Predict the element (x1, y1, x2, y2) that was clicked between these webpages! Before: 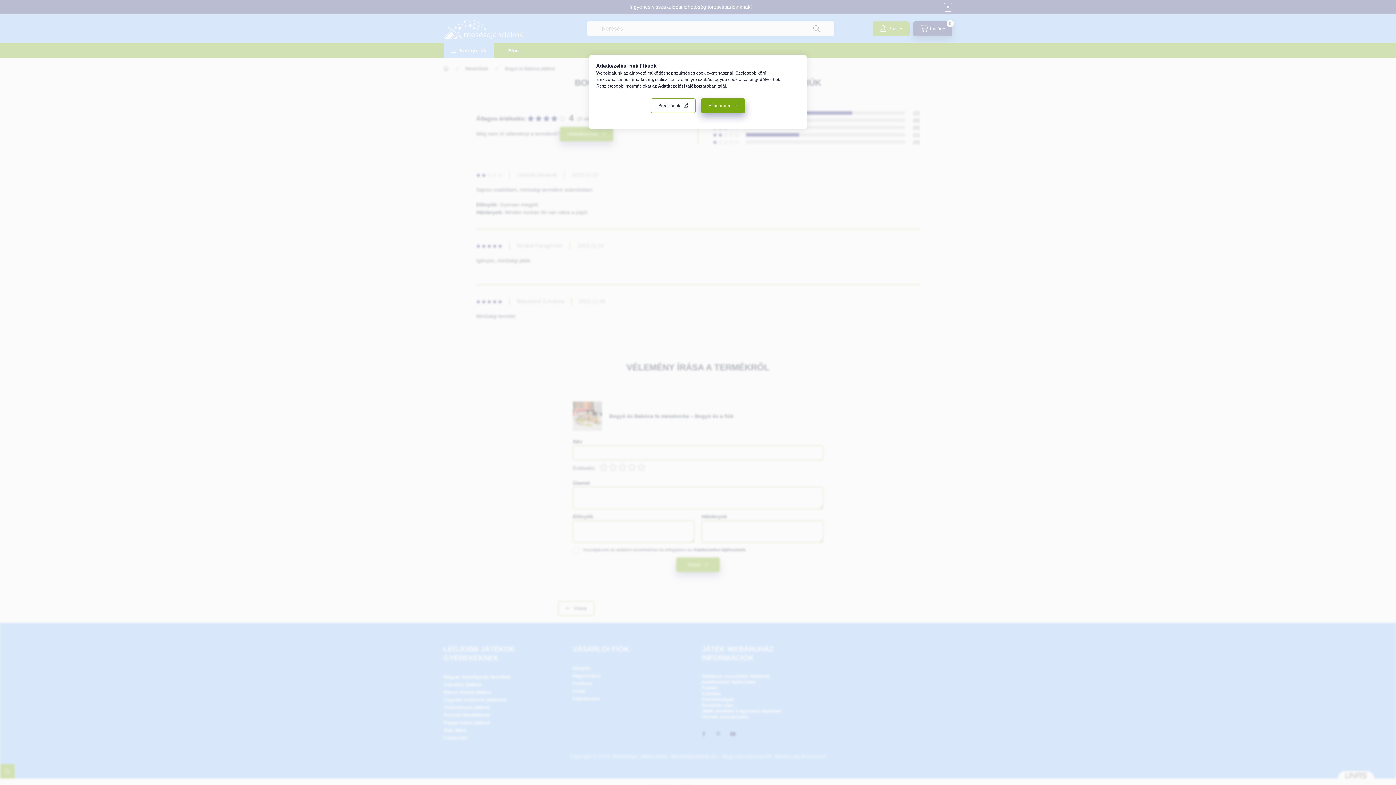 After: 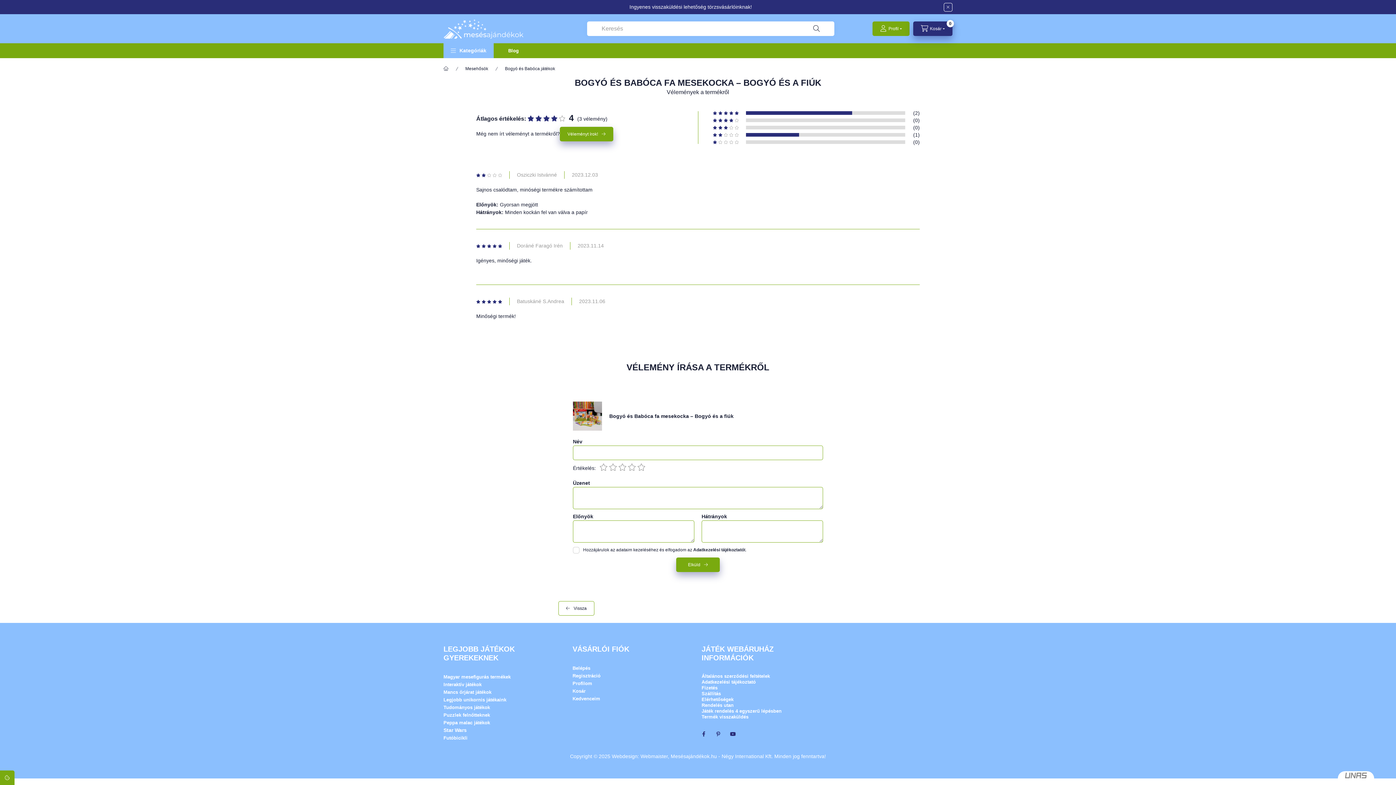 Action: label: Elfogadom bbox: (701, 98, 745, 113)